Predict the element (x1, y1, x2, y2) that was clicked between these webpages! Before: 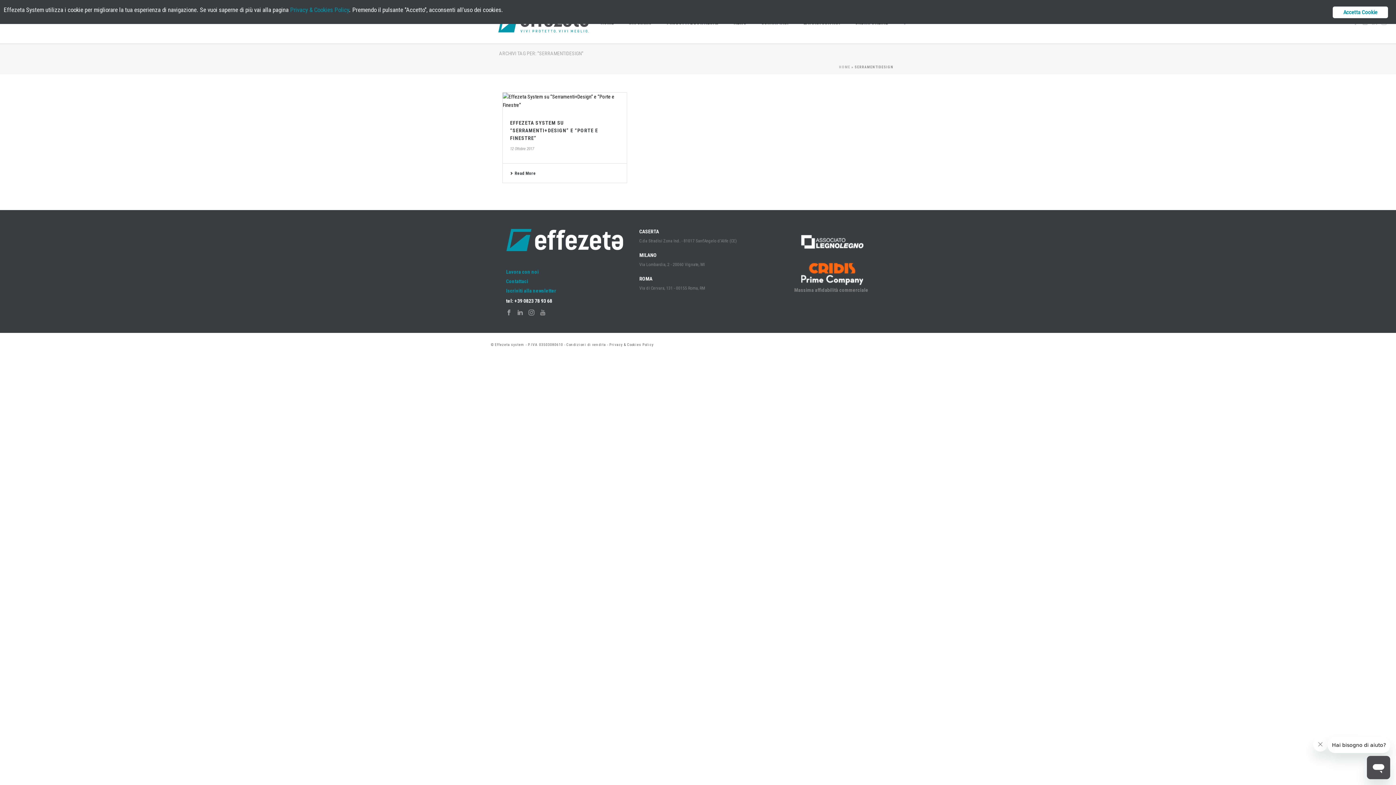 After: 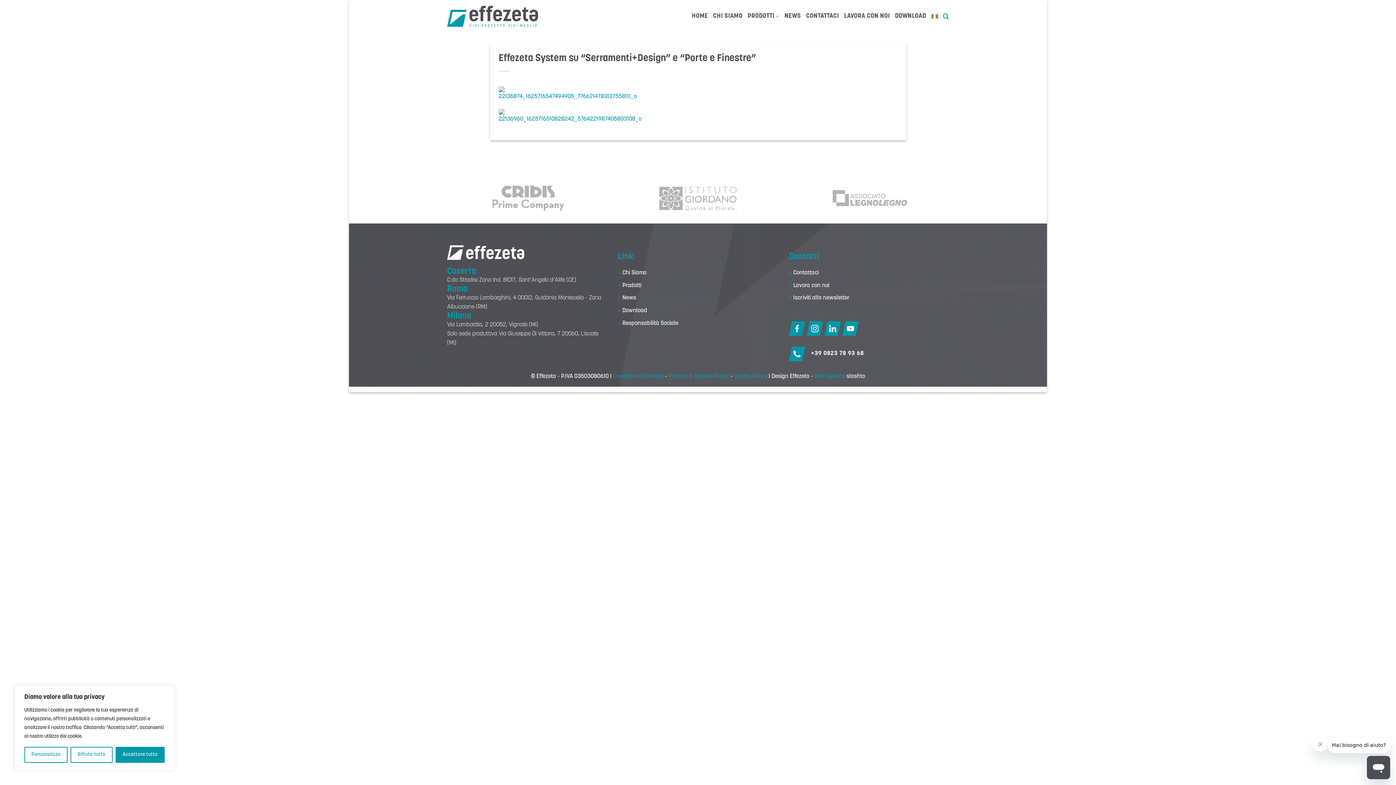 Action: bbox: (510, 170, 536, 176) label: Read More